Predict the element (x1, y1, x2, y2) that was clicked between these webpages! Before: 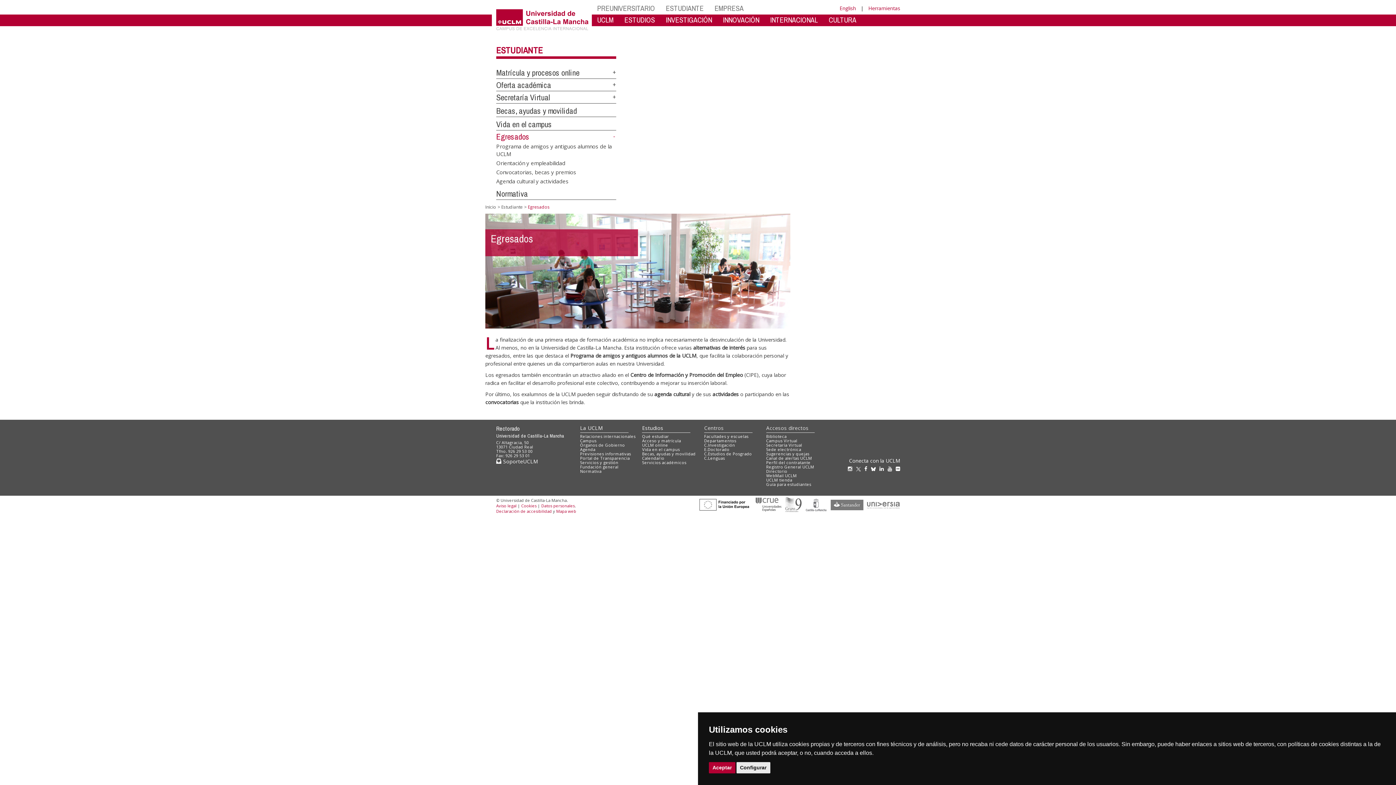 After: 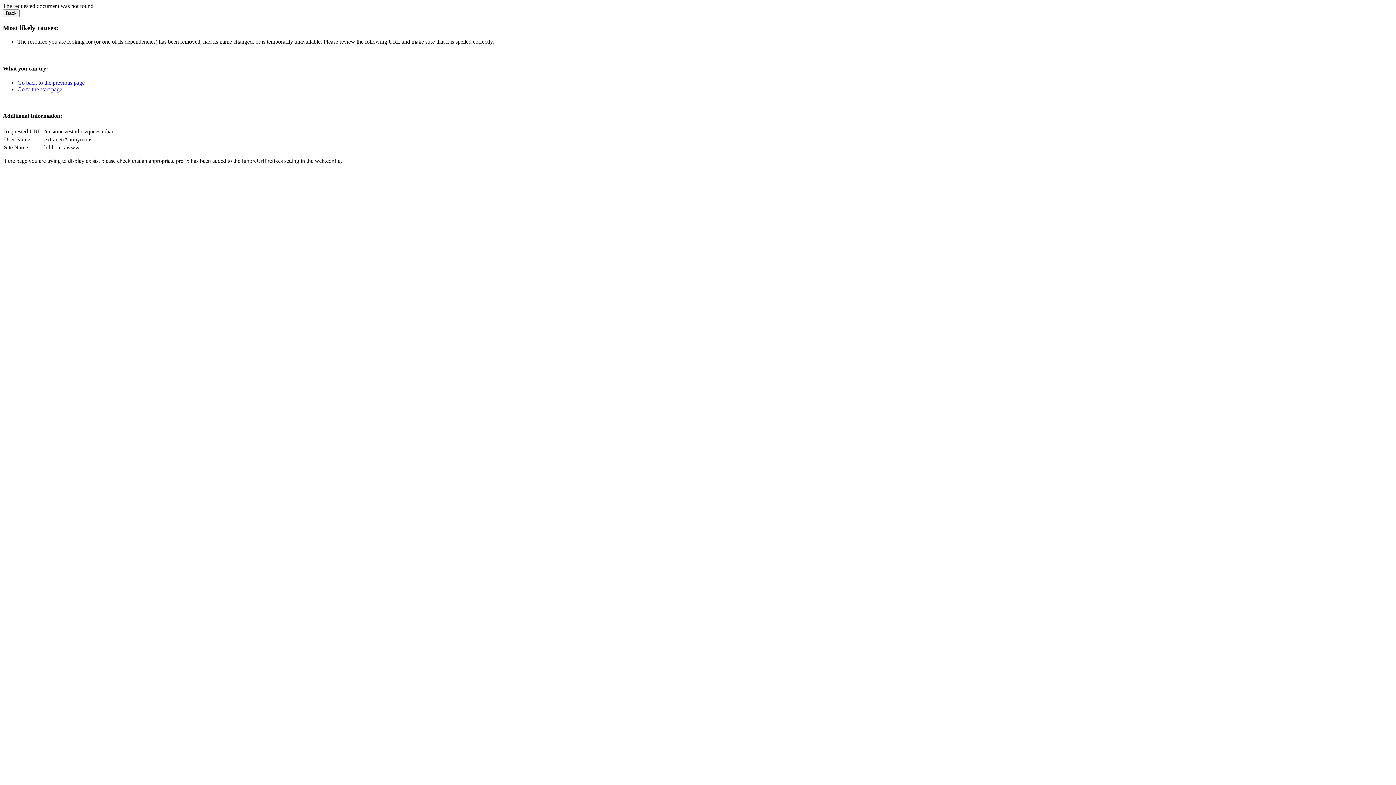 Action: bbox: (642, 433, 669, 439) label: Qué estudiar